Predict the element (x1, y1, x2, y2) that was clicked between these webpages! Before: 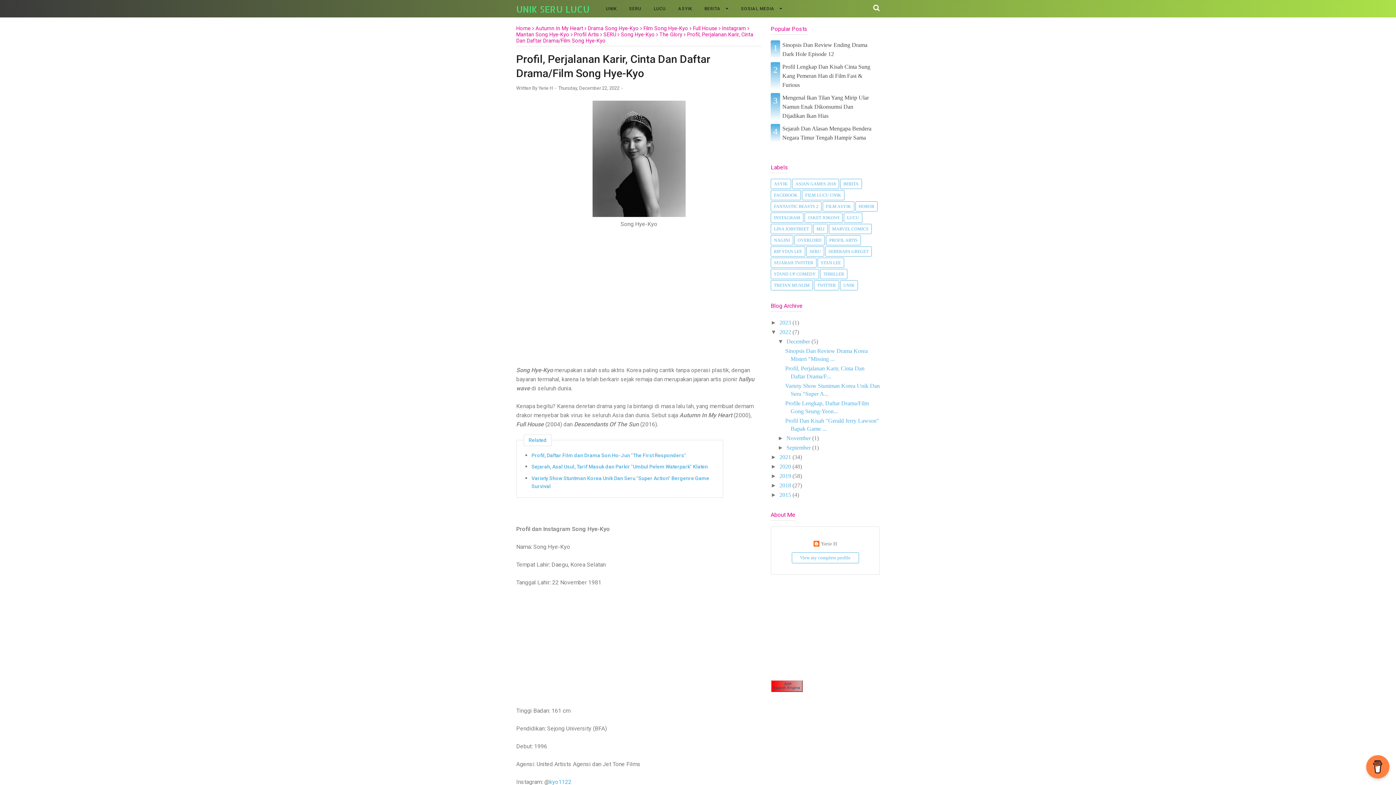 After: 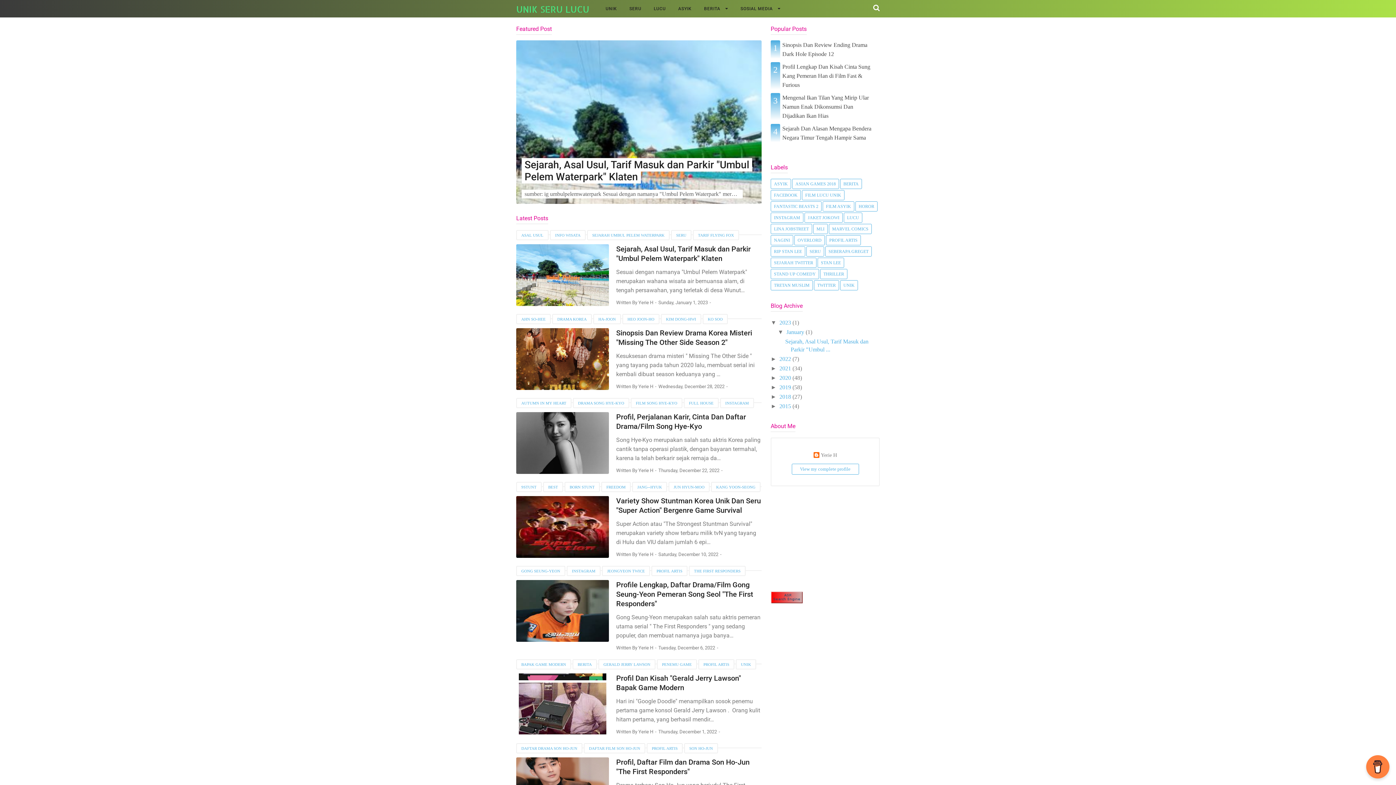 Action: label: UNIK SERU LUCU bbox: (516, 3, 589, 14)